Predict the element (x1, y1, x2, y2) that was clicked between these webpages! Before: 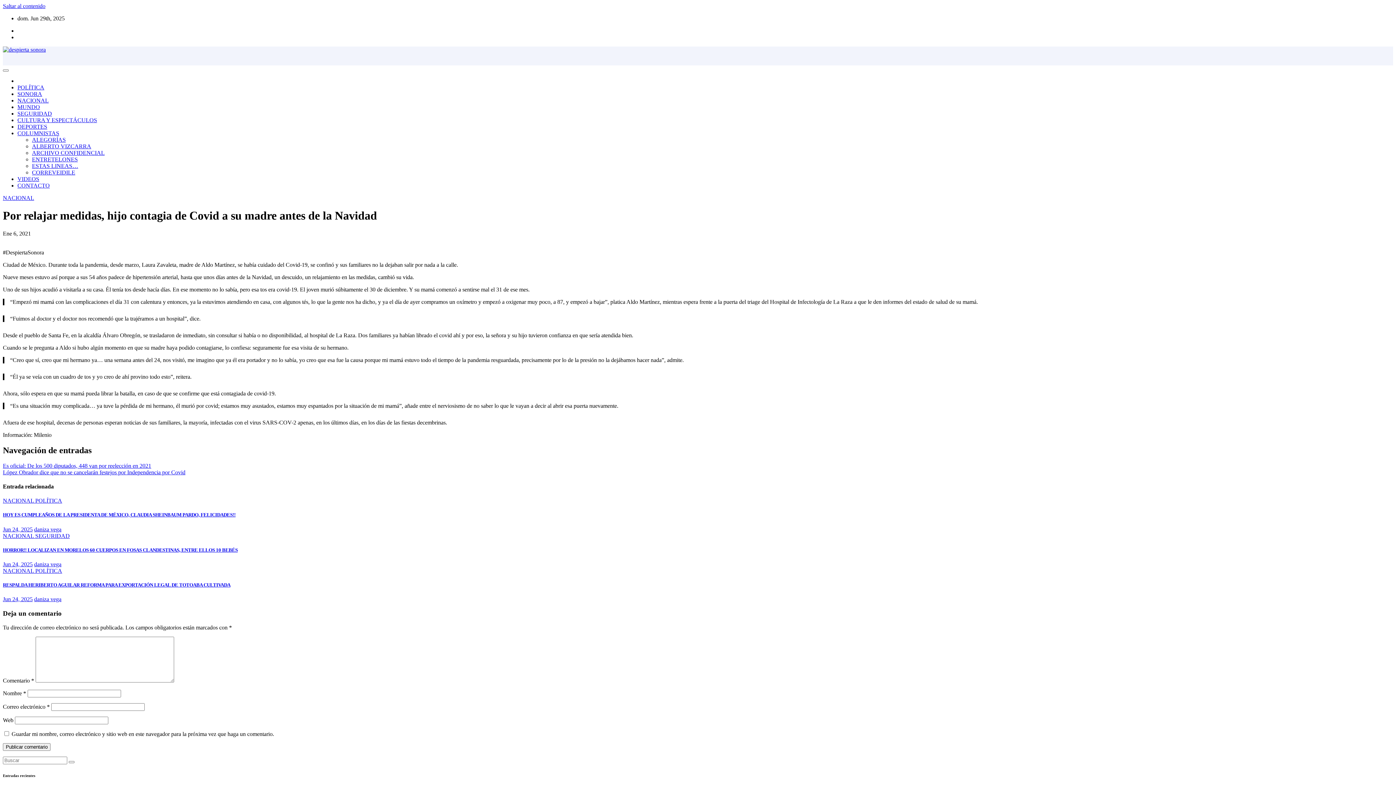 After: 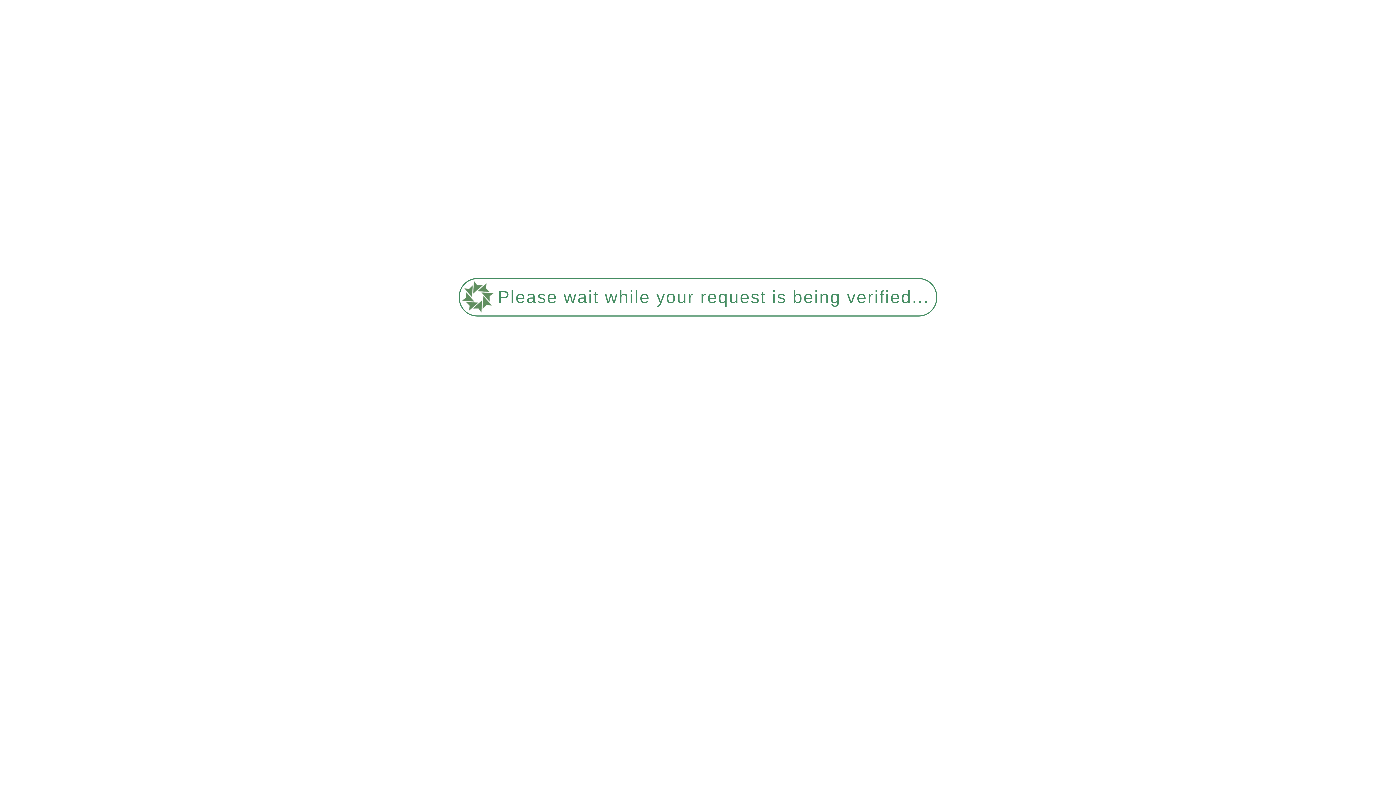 Action: bbox: (2, 547, 237, 552) label: HORROR!! LOCALIZAN EN MORELOS 60 CUERPOS EN FOSAS CLANDESTINAS, ENTRE ELLOS 10 BEBÉS